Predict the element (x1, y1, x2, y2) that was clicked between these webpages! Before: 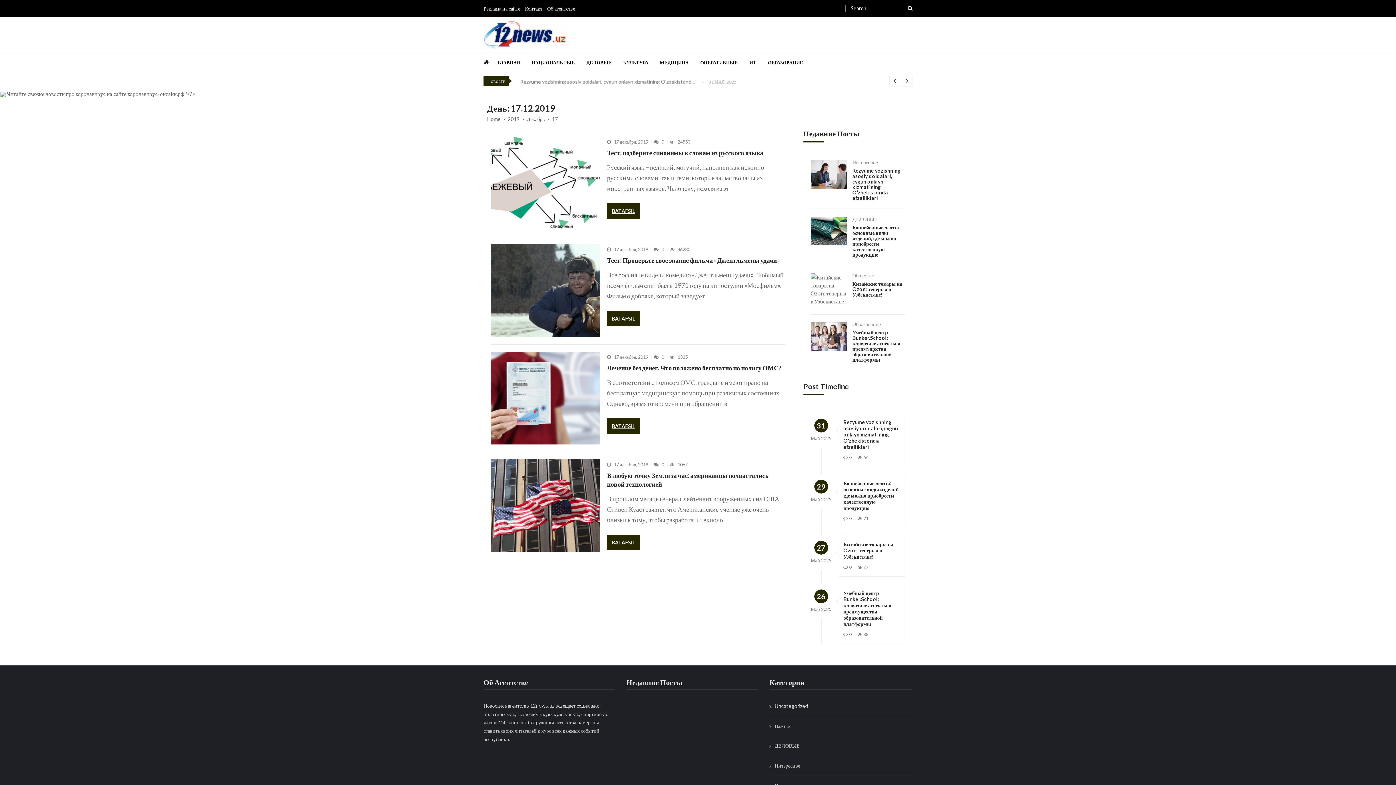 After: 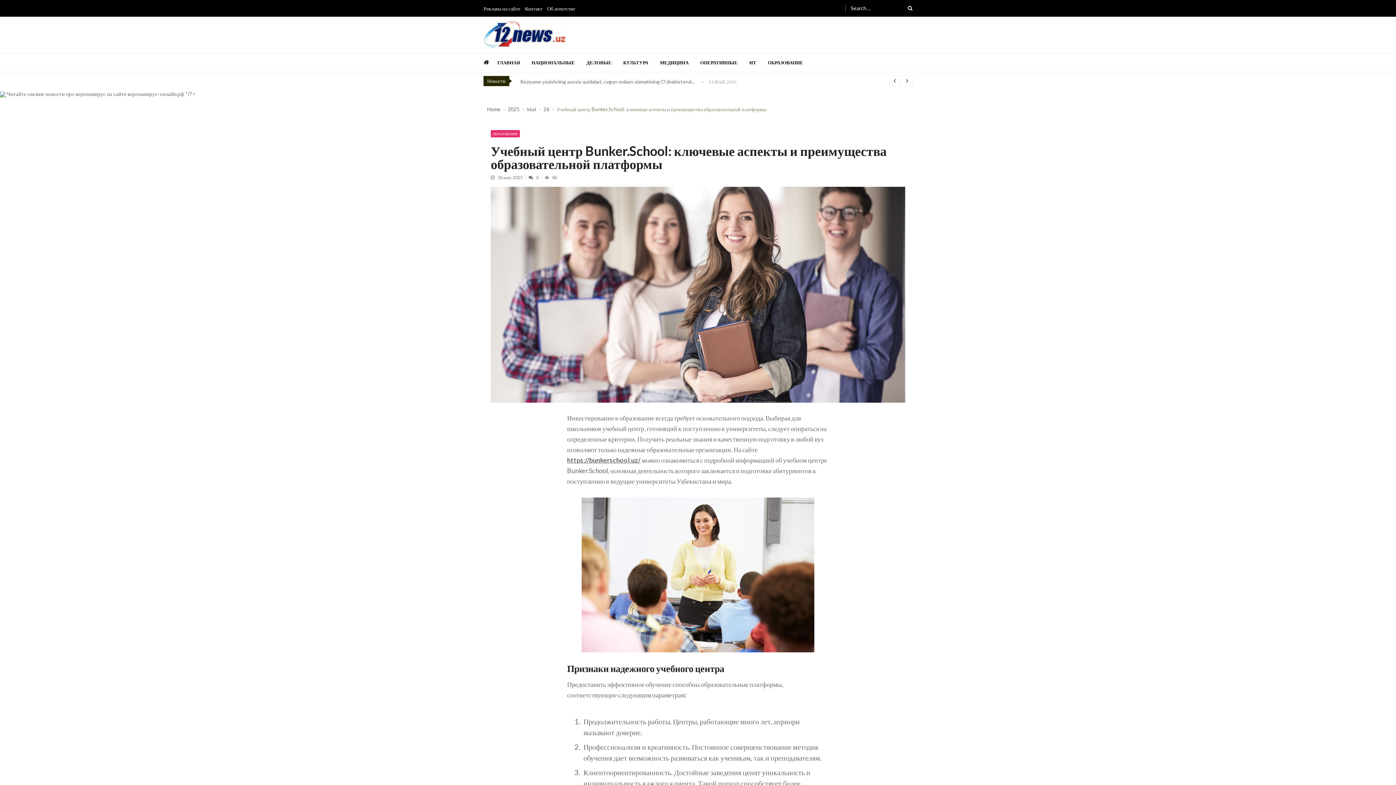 Action: bbox: (810, 322, 846, 350)